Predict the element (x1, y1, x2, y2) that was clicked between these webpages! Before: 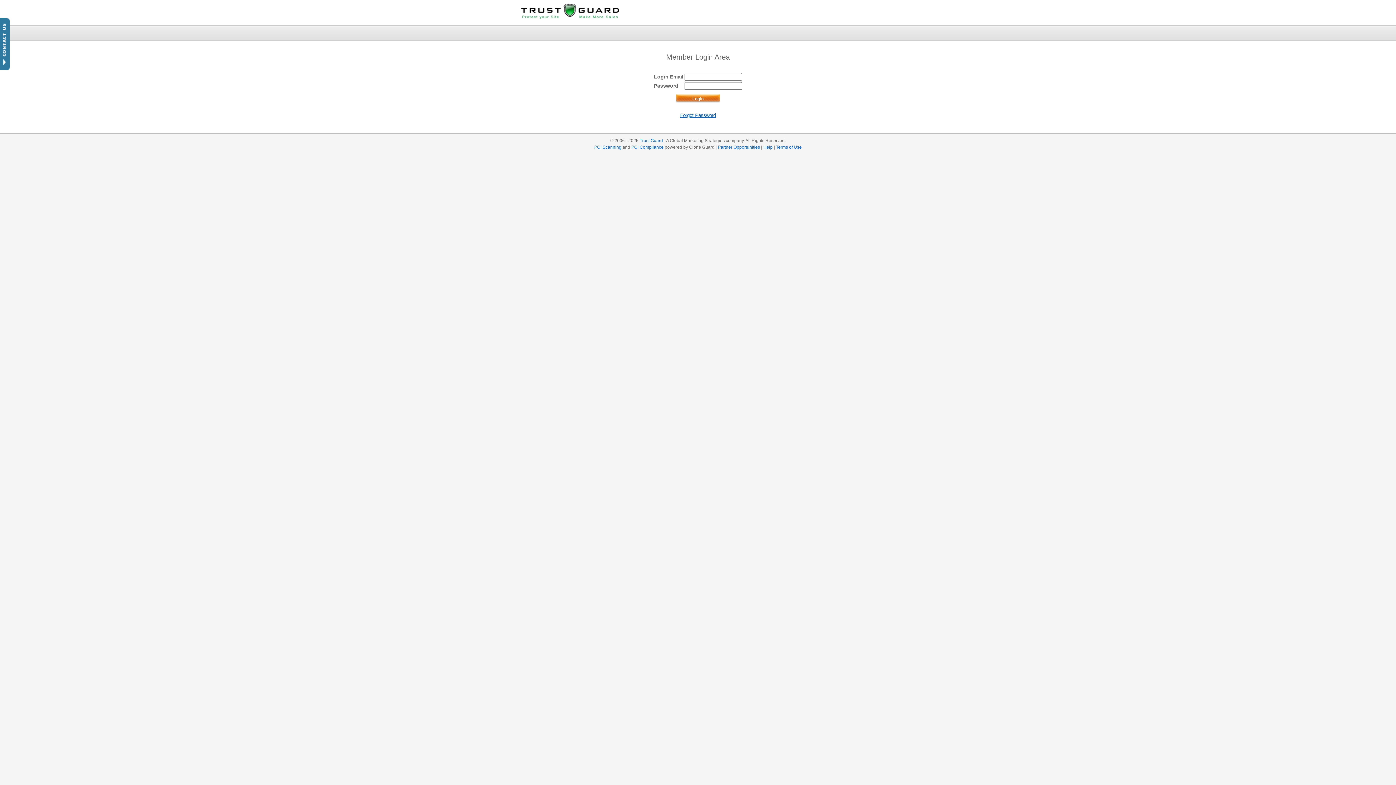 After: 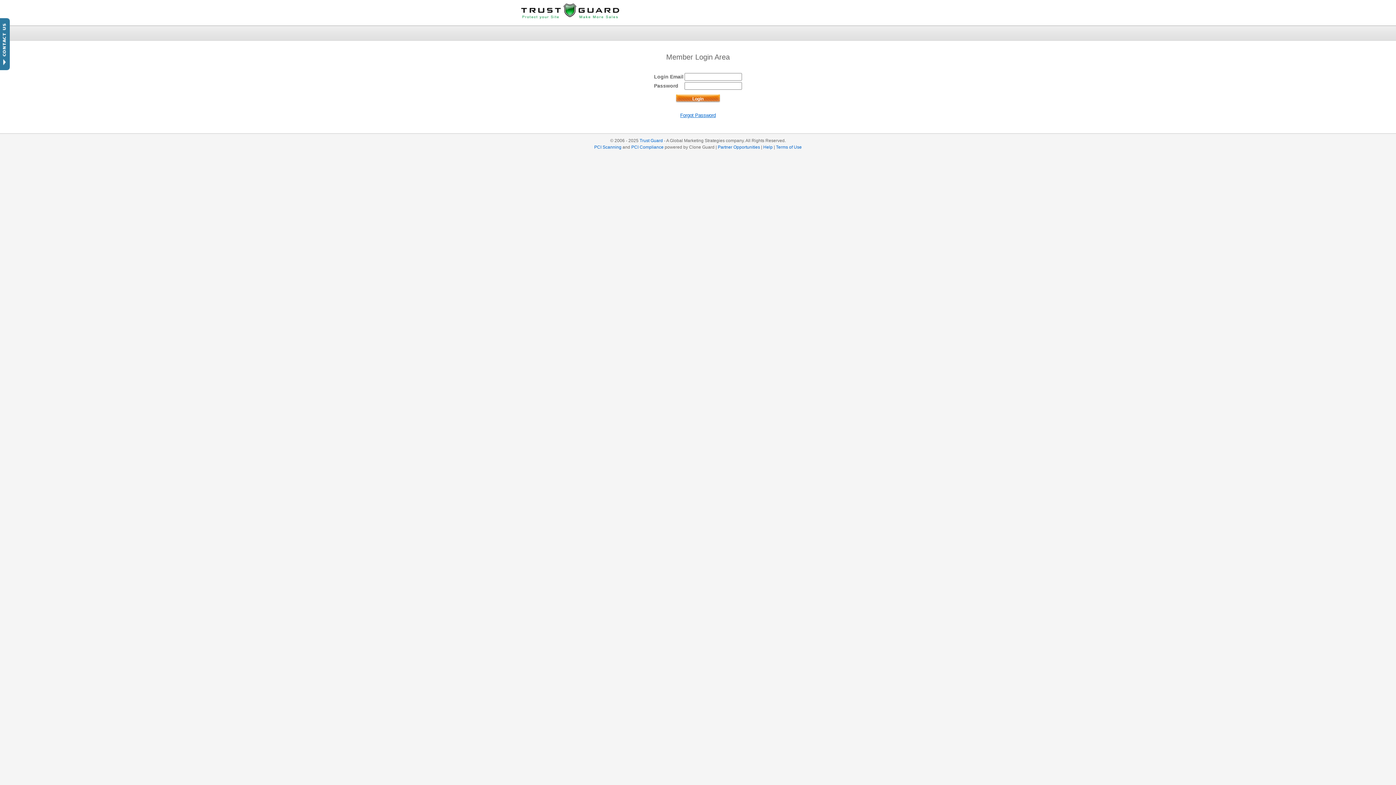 Action: bbox: (875, 4, 875, 9)